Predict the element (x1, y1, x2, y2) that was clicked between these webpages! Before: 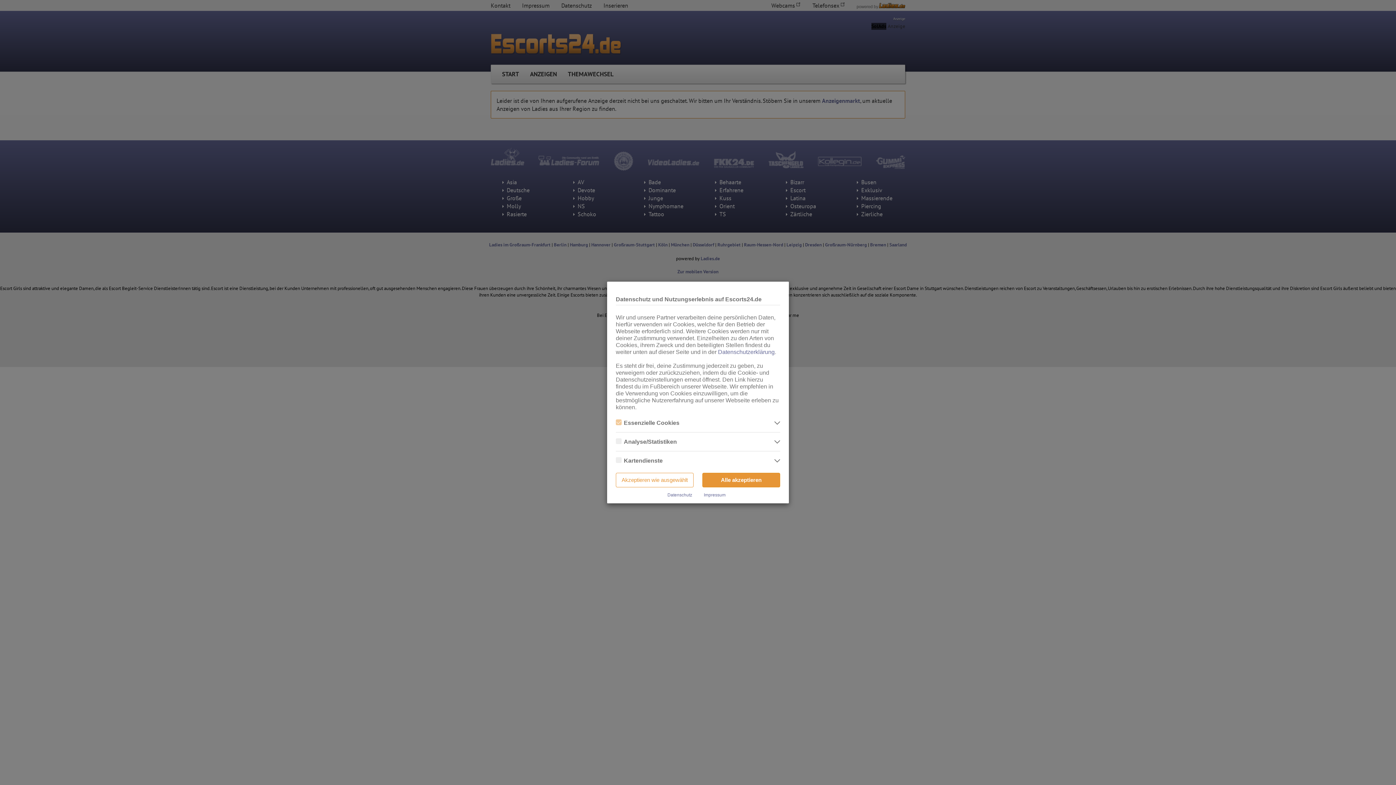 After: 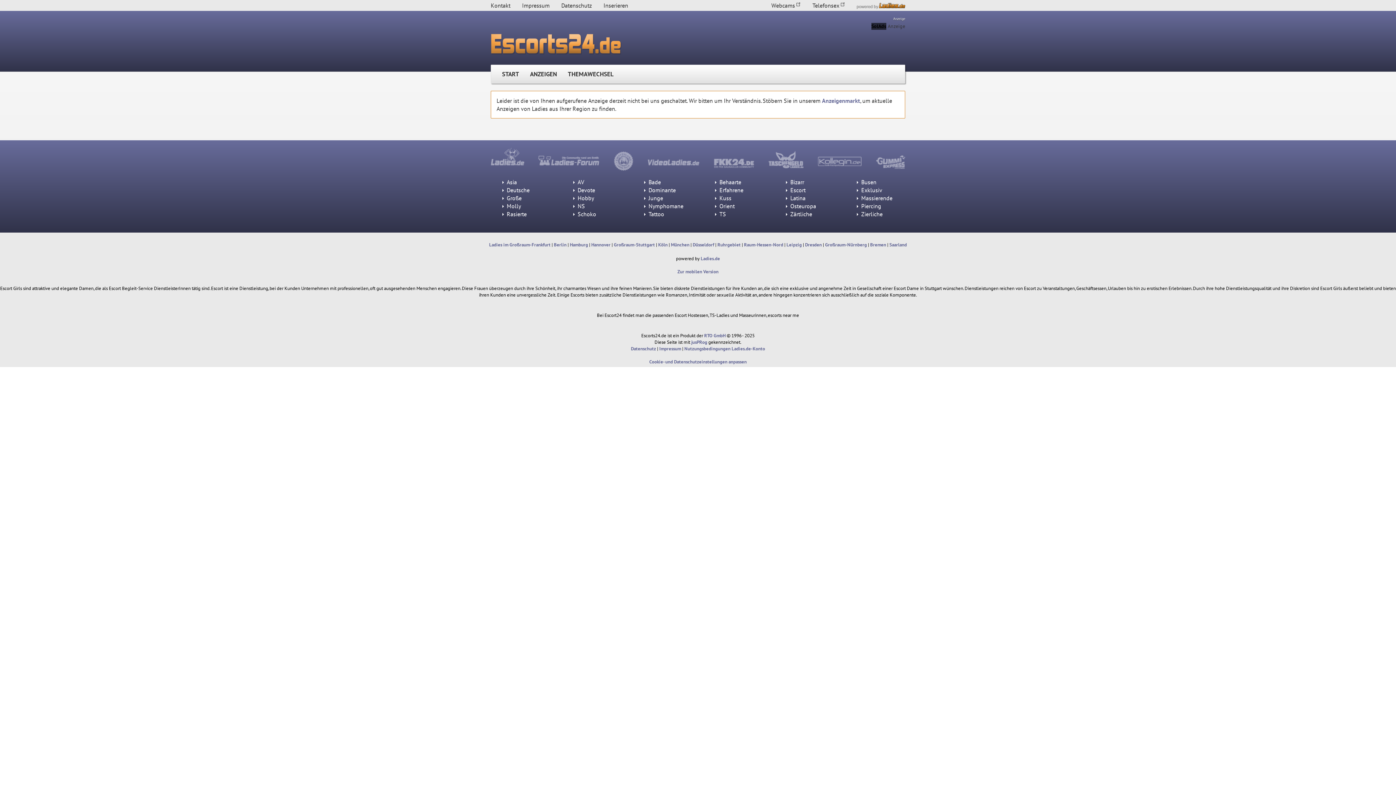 Action: bbox: (702, 473, 780, 487) label: Alle akzeptieren